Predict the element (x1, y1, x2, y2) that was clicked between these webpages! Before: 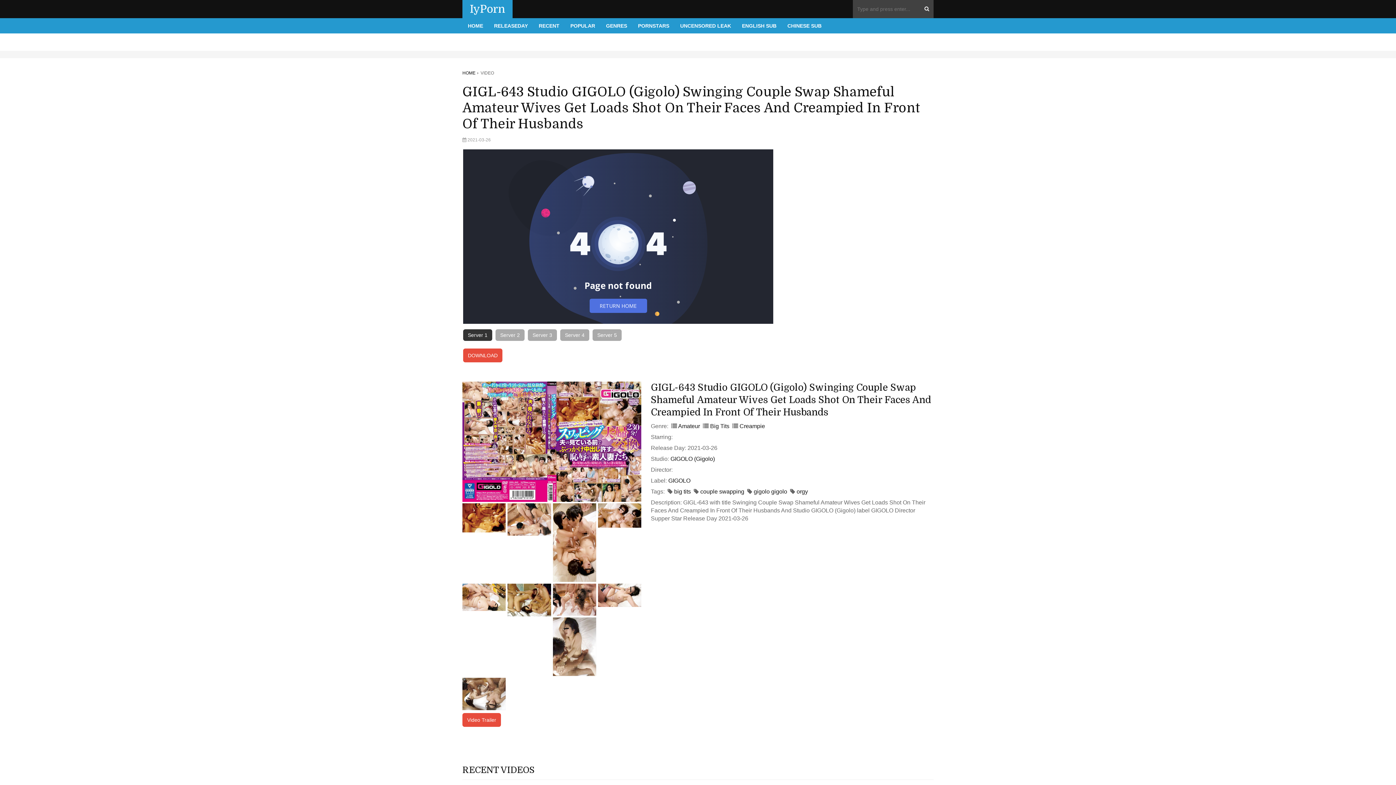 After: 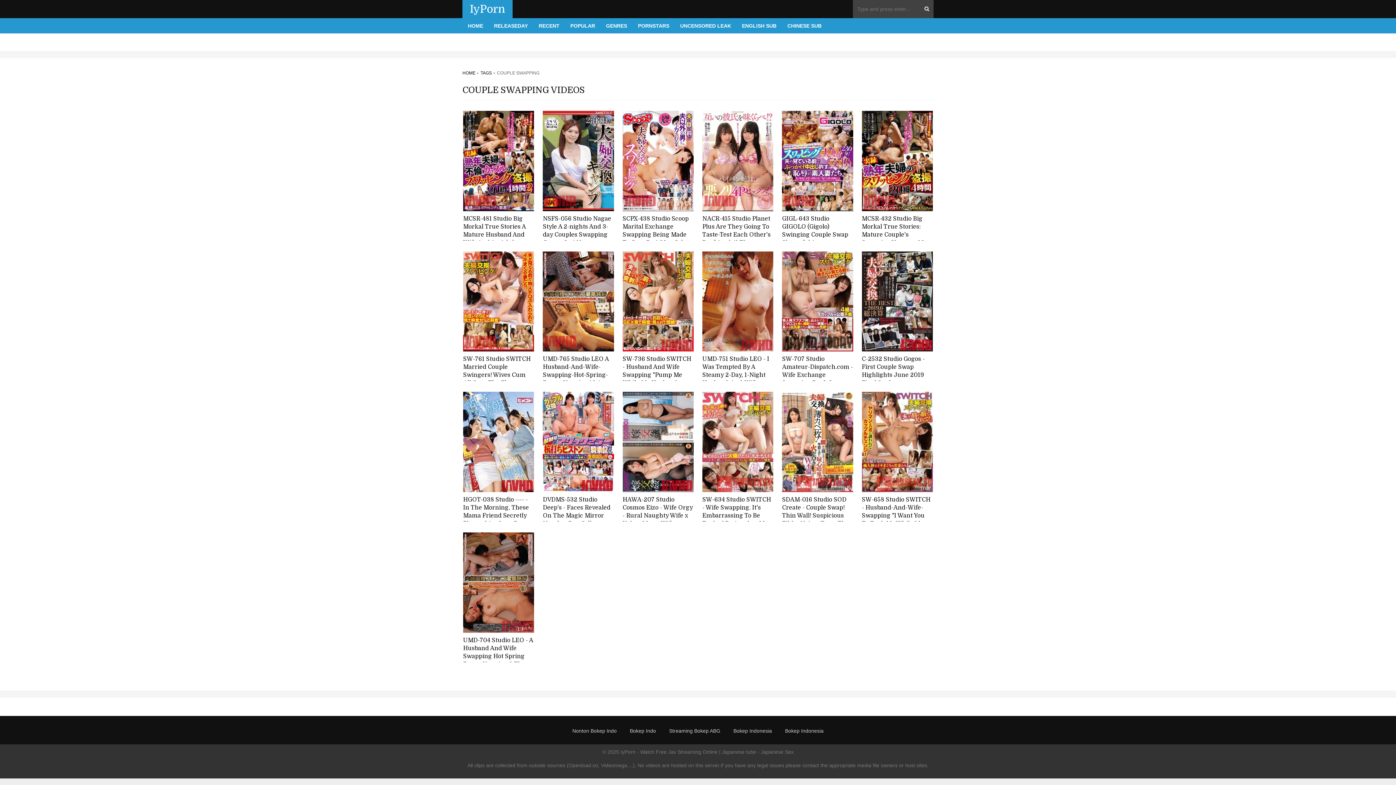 Action: label: couple swapping bbox: (700, 488, 744, 494)